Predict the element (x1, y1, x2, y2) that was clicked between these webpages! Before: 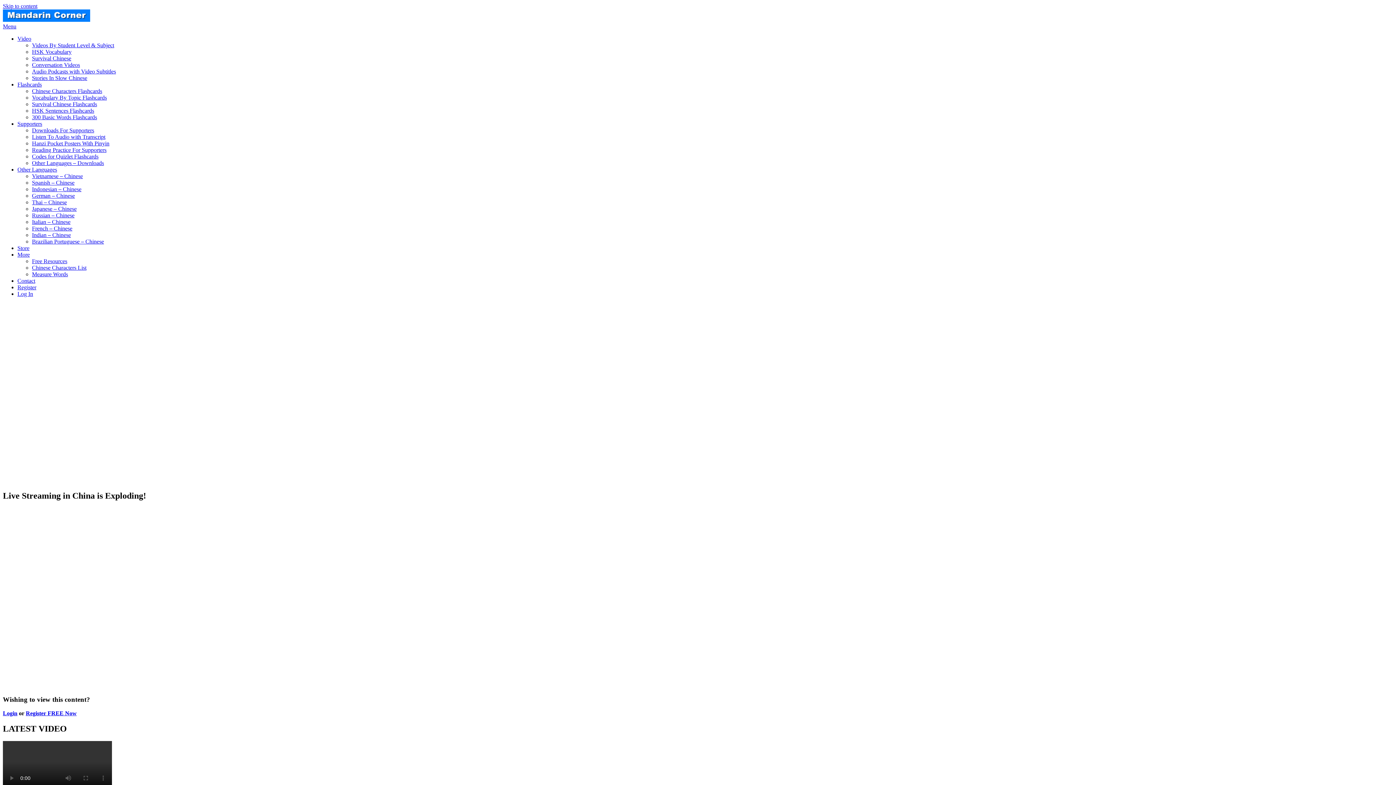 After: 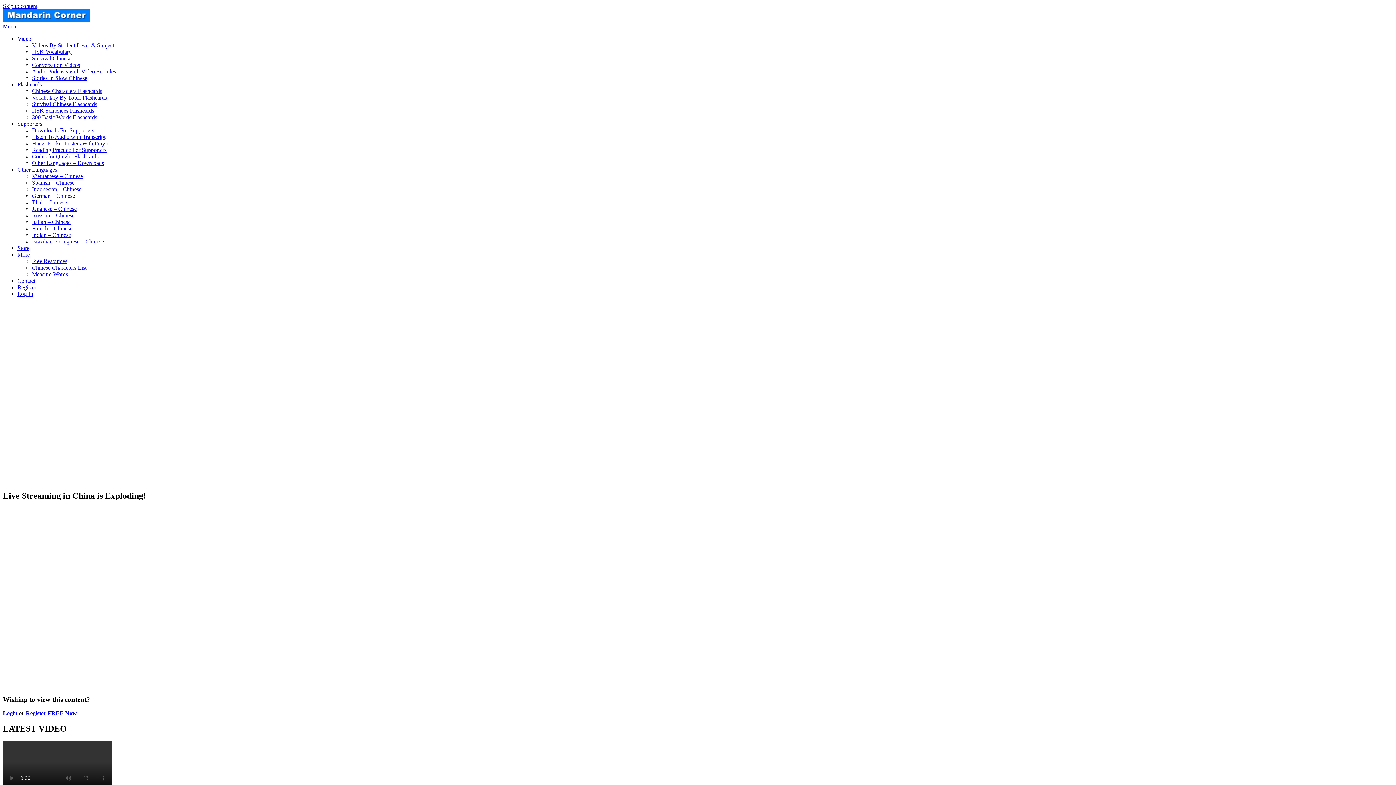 Action: bbox: (17, 81, 41, 87) label: Flashcards